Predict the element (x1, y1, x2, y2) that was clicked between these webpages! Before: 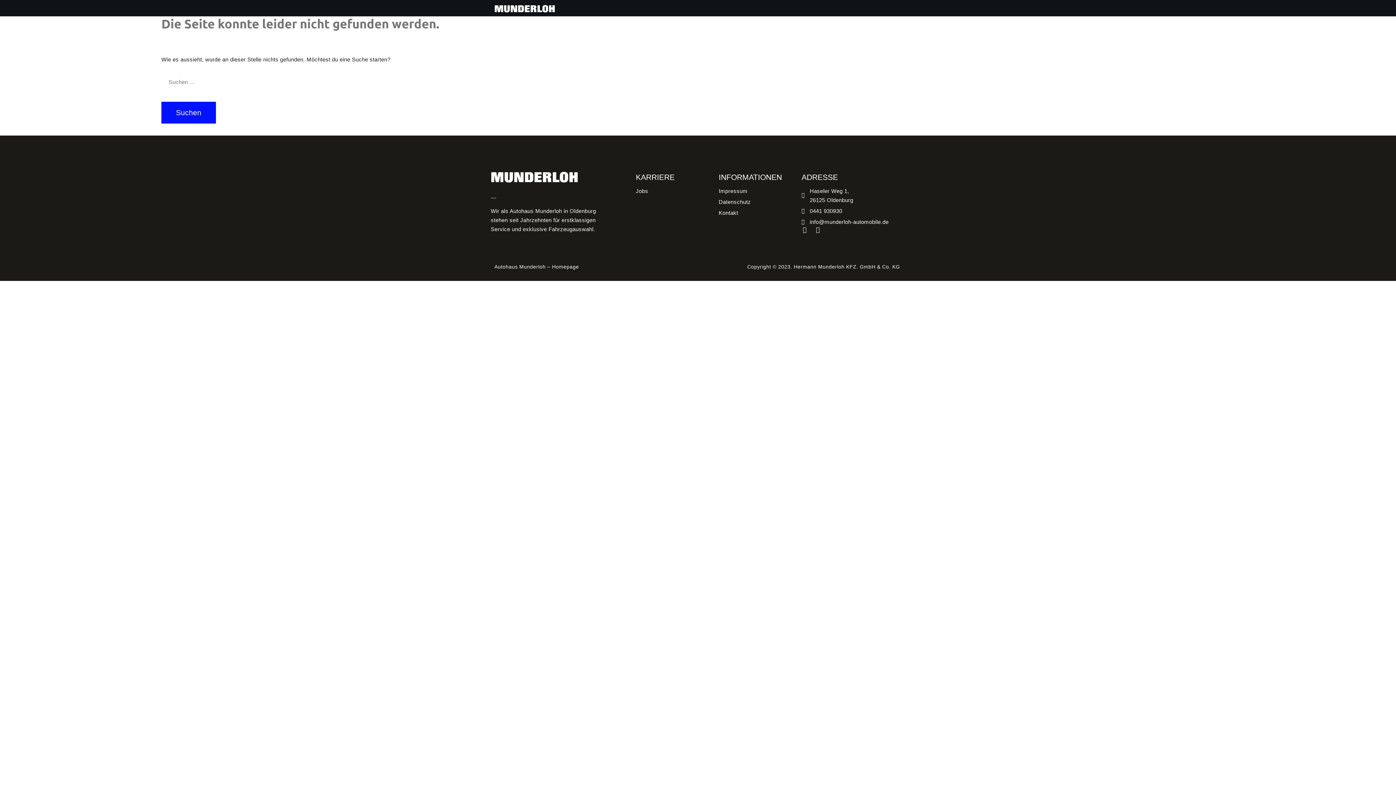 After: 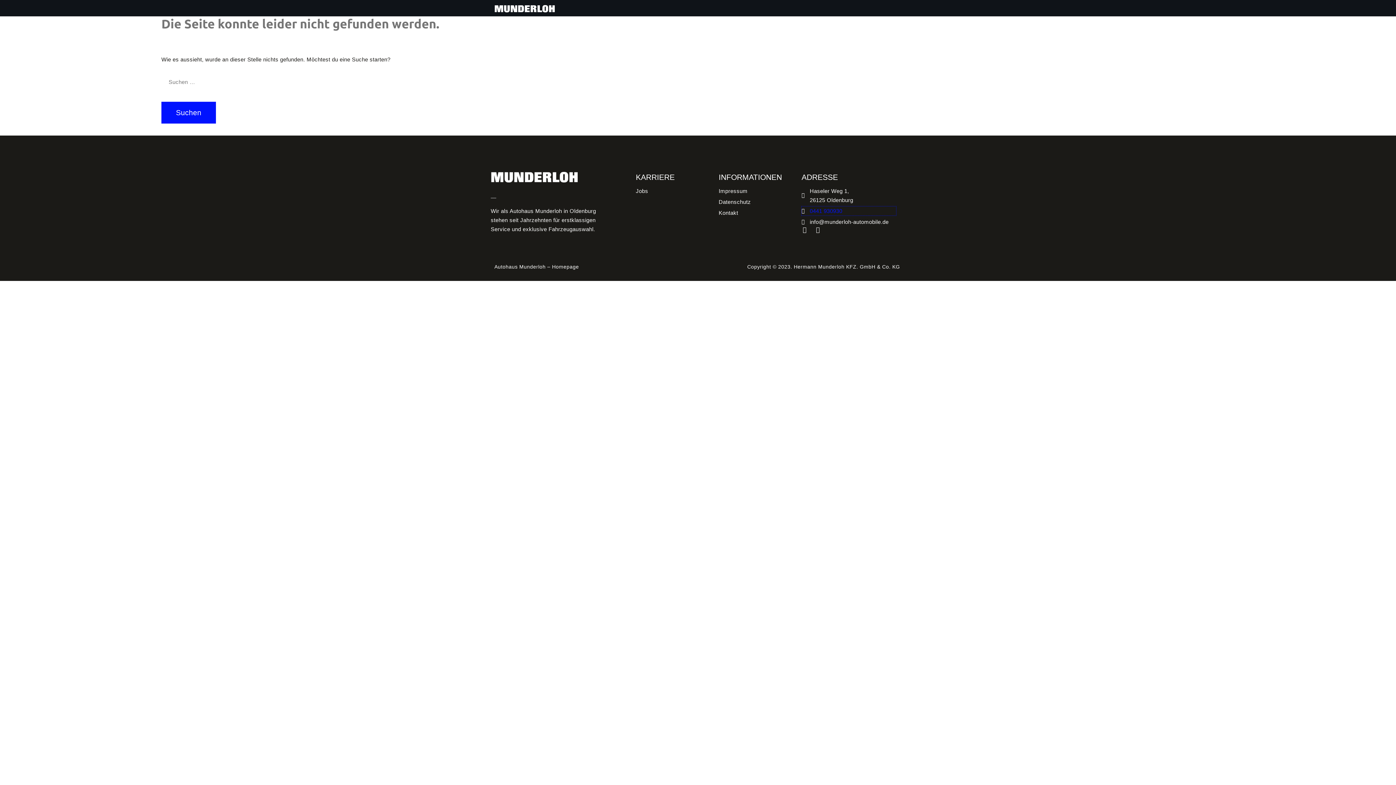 Action: bbox: (801, 206, 896, 215) label: 0441 930930